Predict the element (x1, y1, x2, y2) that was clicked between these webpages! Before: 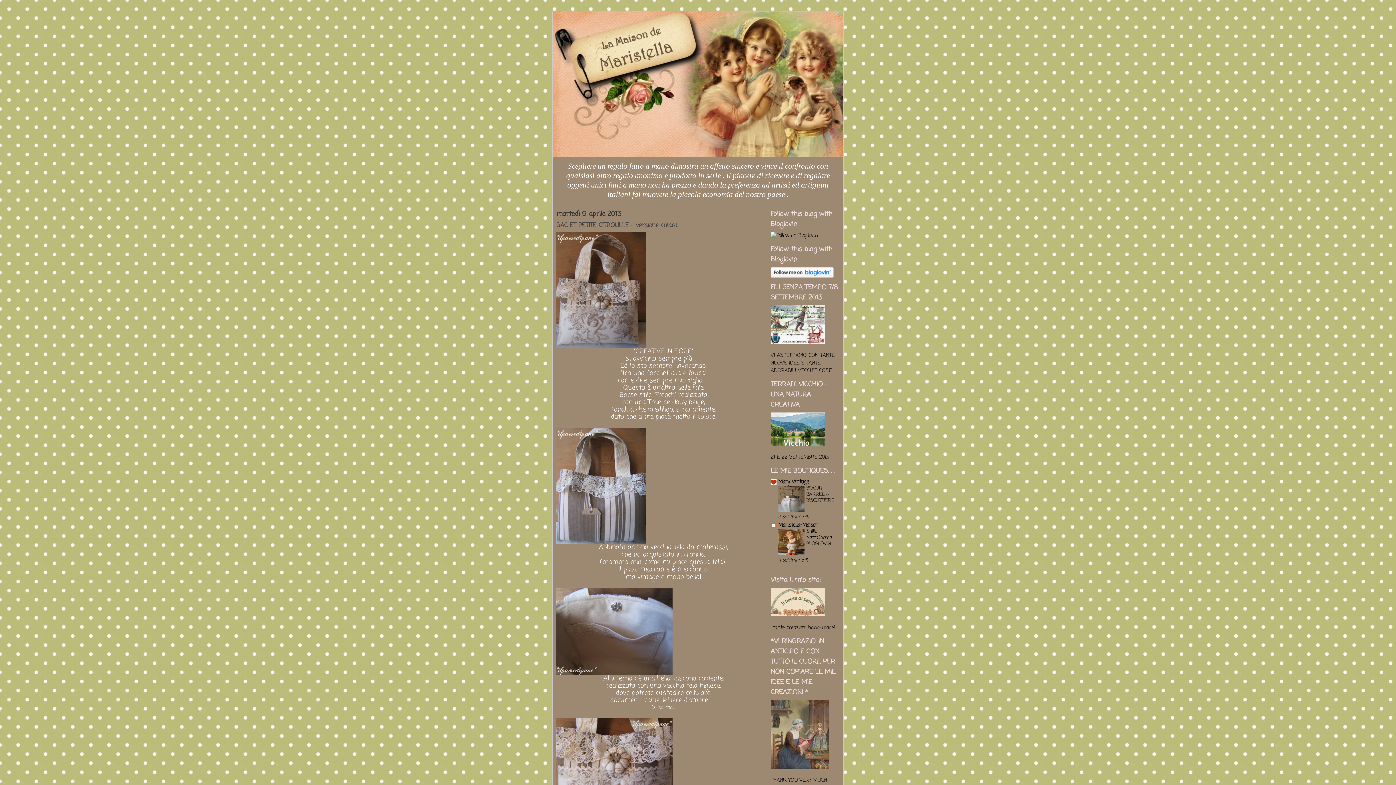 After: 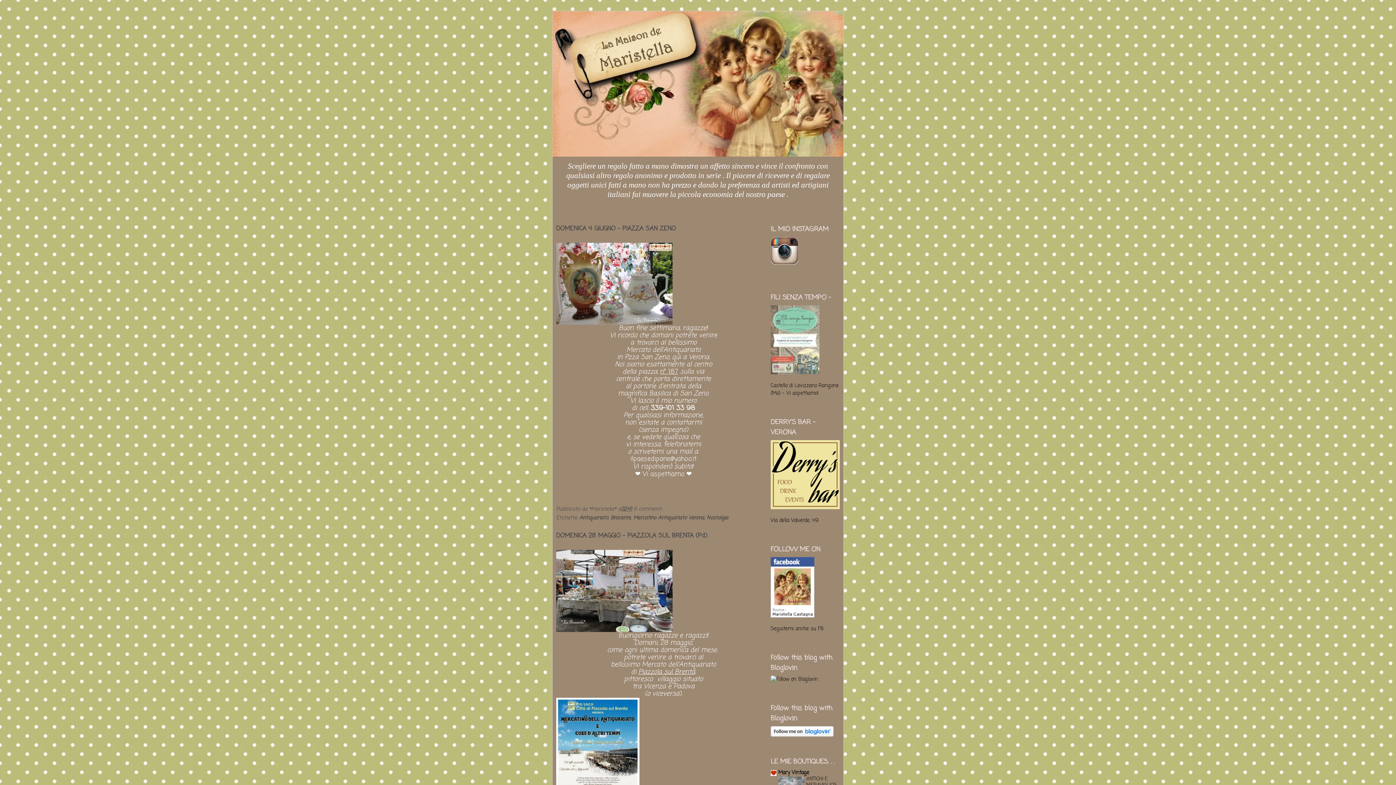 Action: bbox: (552, 11, 843, 156)